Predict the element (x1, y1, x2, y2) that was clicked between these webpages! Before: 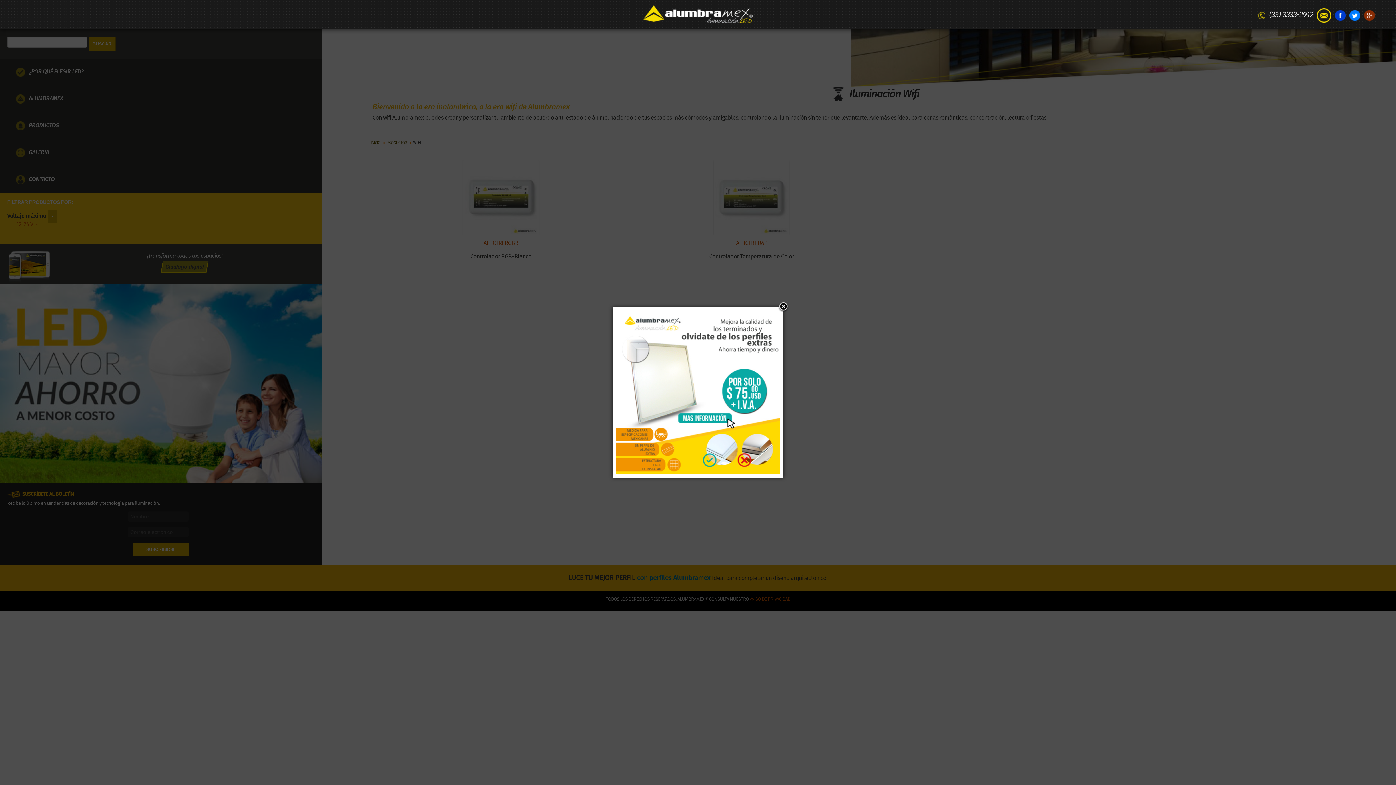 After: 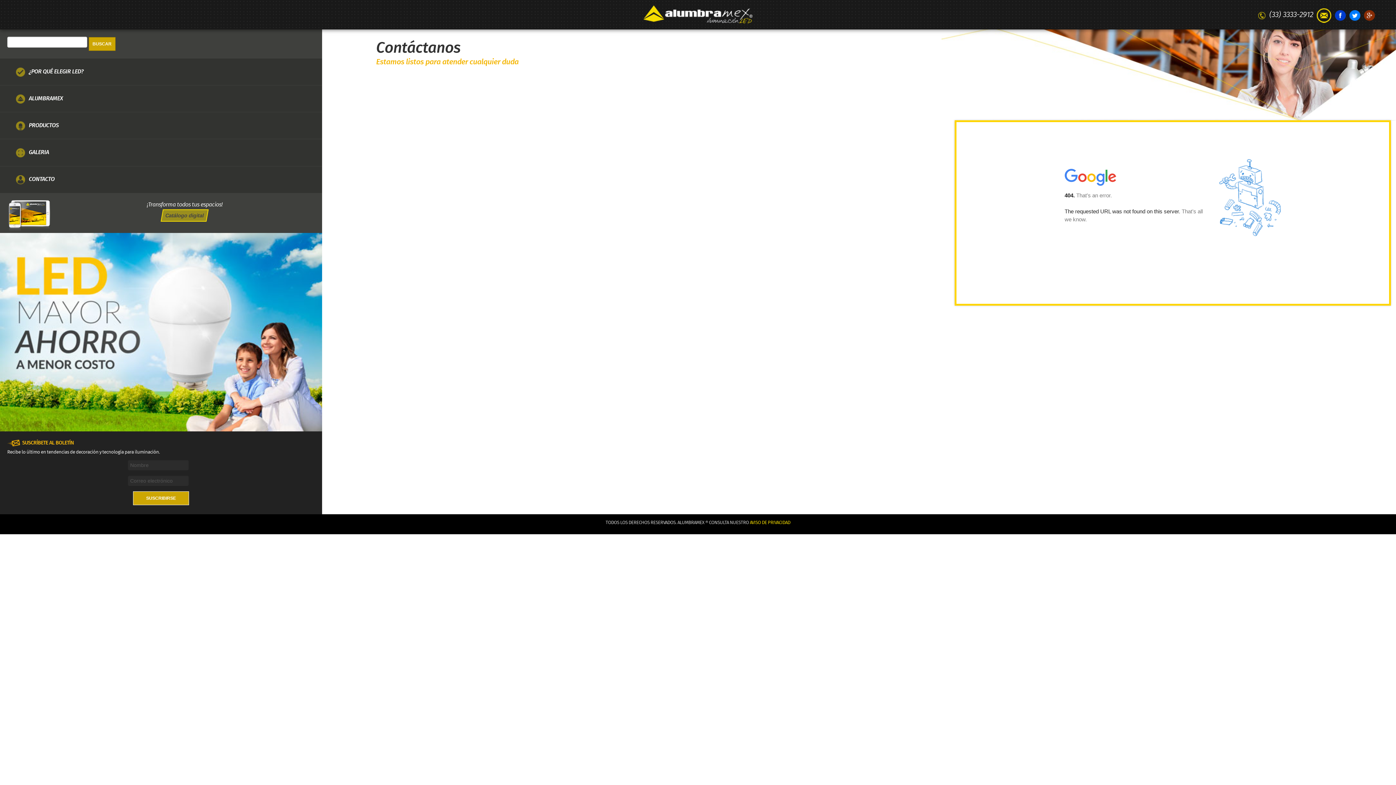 Action: bbox: (1313, 10, 1331, 20)